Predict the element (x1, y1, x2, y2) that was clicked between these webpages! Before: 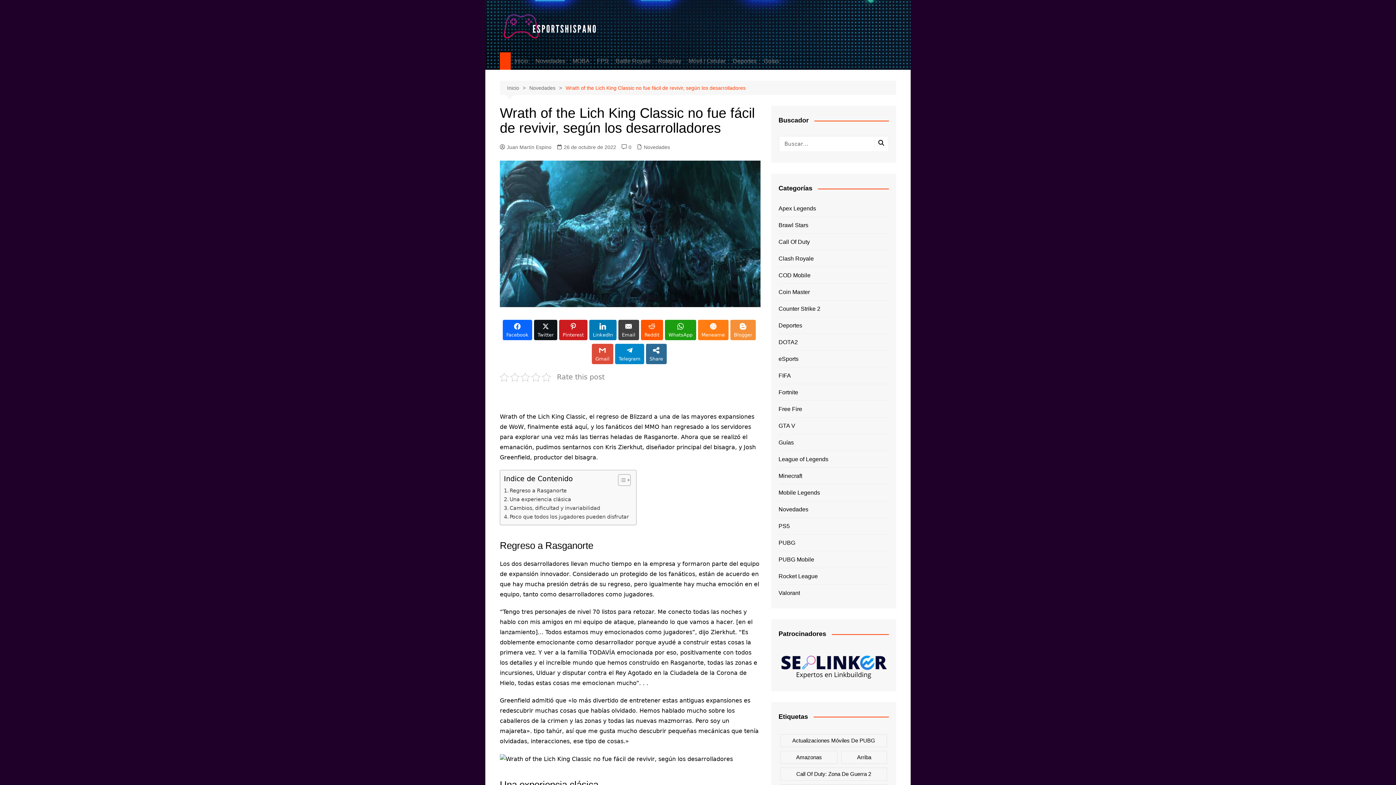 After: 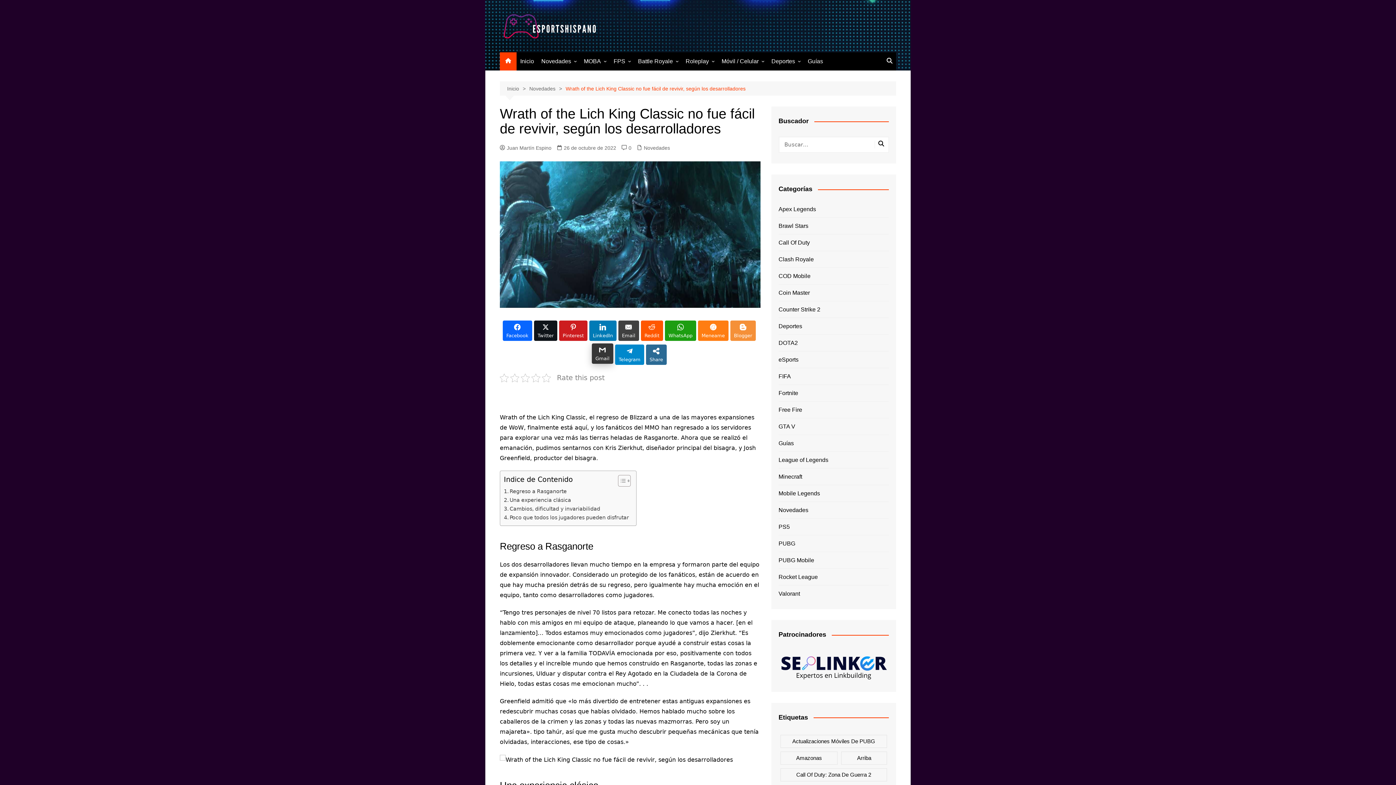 Action: label: Gmail bbox: (591, 344, 613, 364)